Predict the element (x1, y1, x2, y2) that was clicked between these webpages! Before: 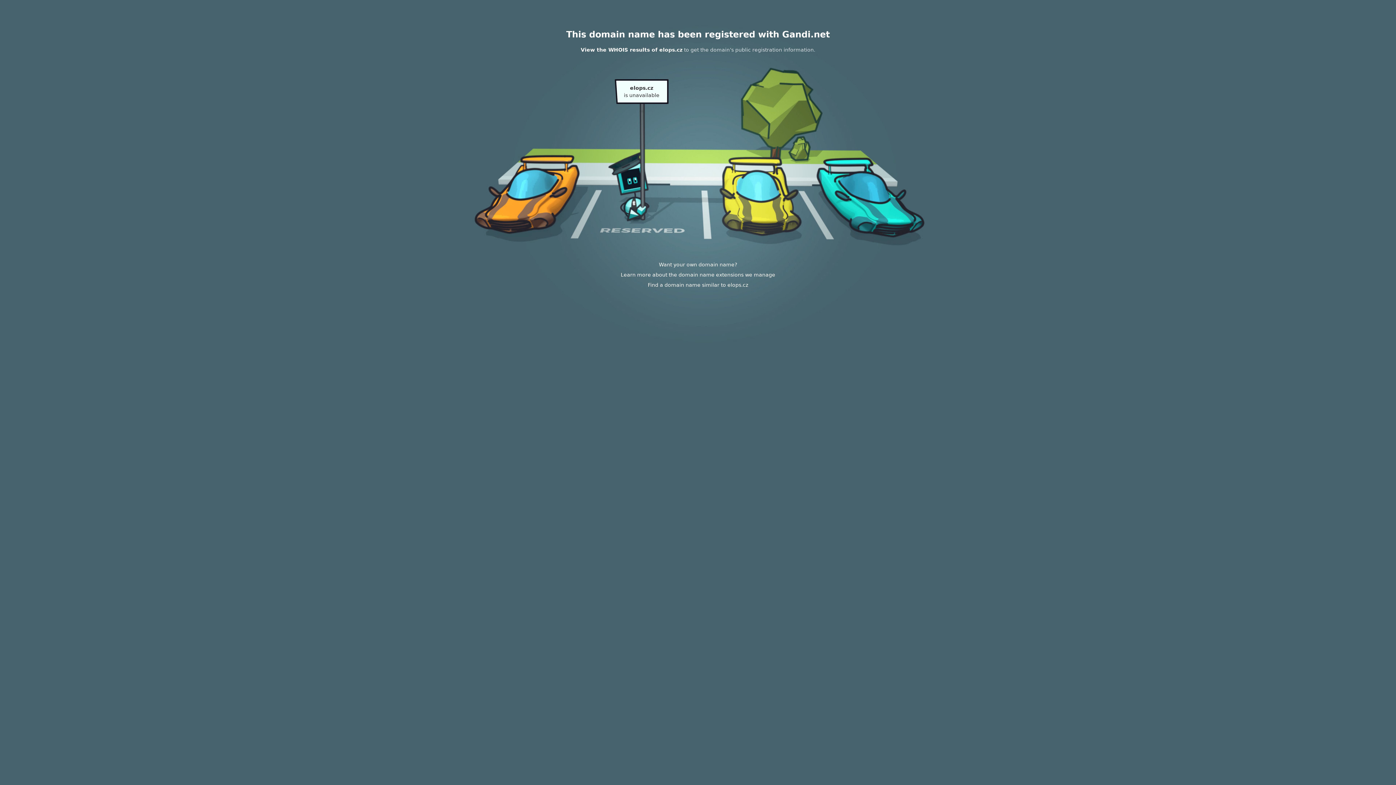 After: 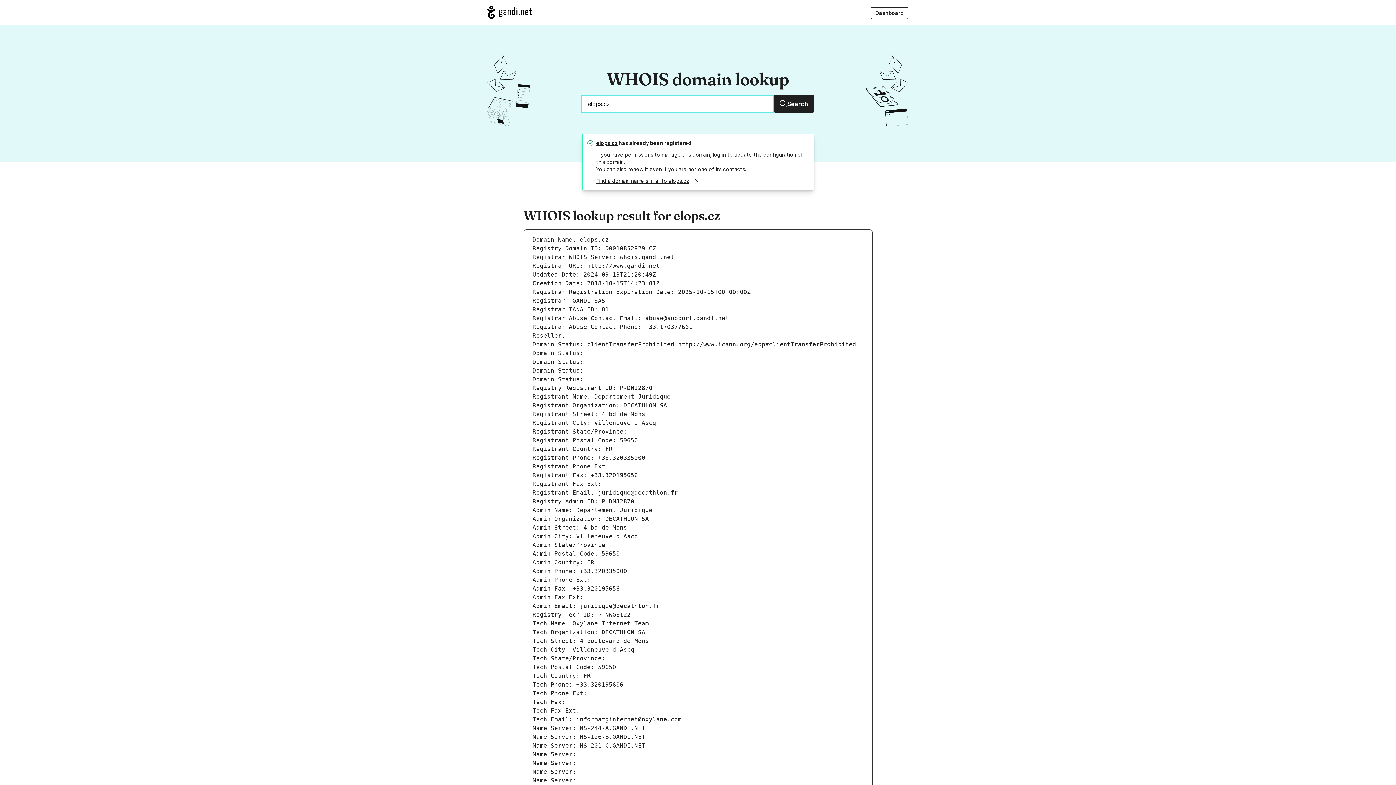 Action: bbox: (580, 46, 682, 52) label: View the WHOIS results of elops.cz